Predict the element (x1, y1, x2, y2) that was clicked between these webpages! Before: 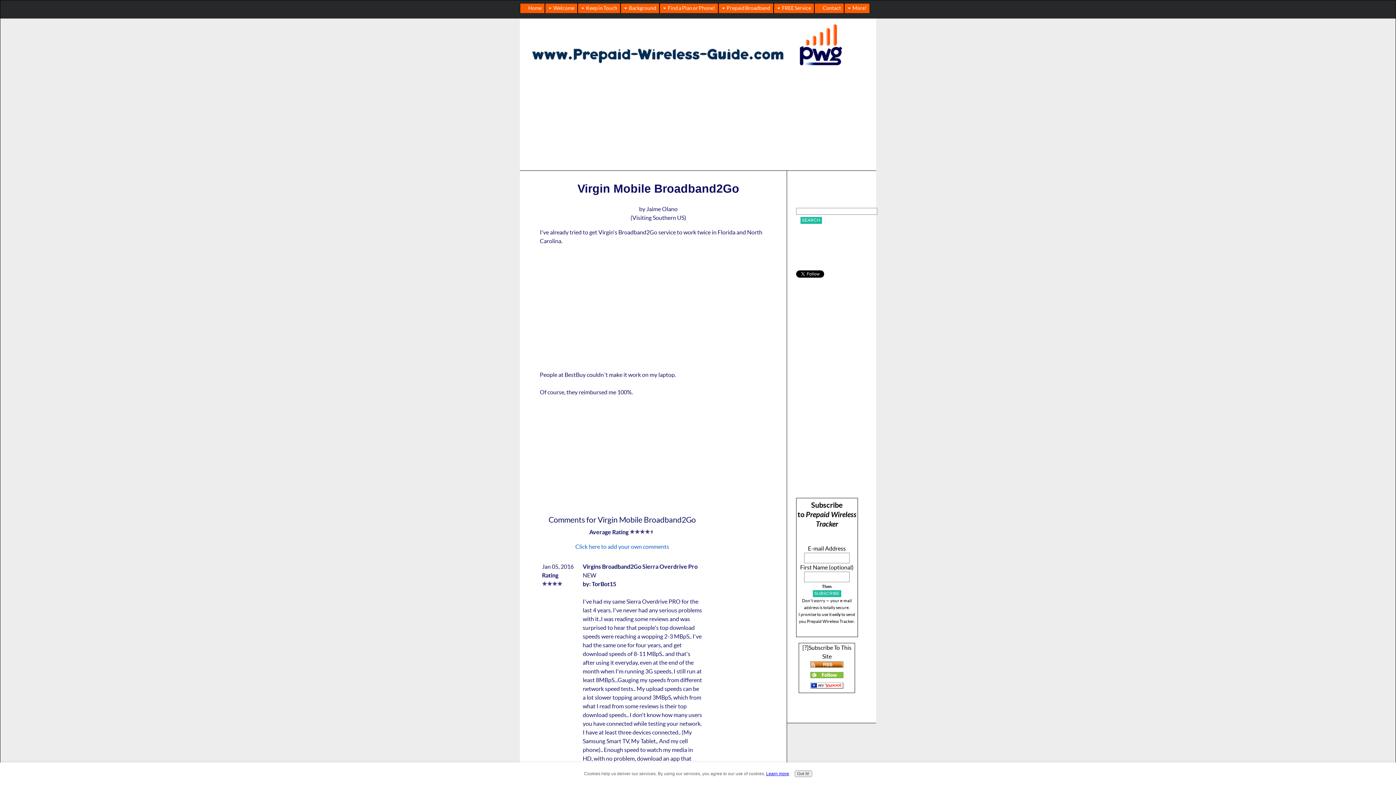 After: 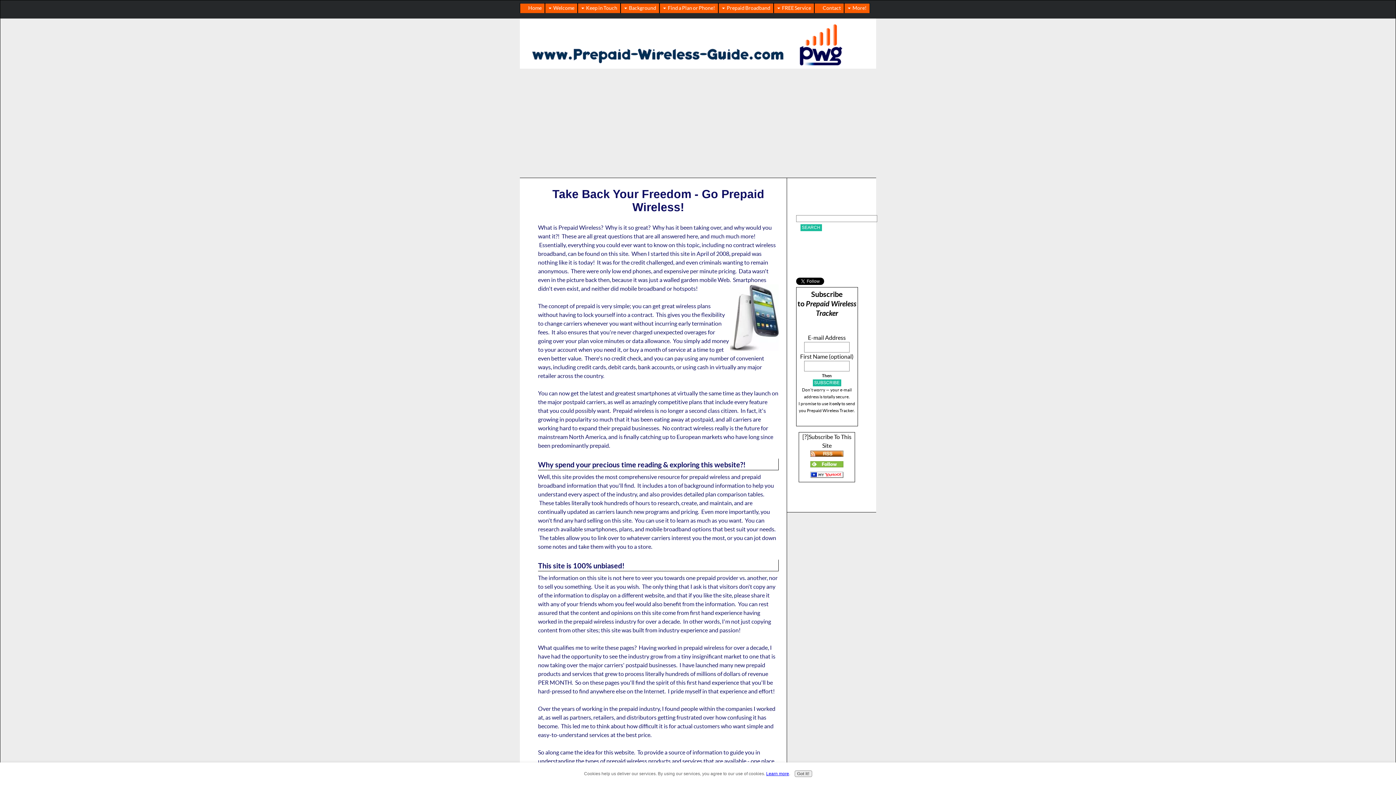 Action: bbox: (520, 32, 525, 32) label: prepaid-wireless-guide.com